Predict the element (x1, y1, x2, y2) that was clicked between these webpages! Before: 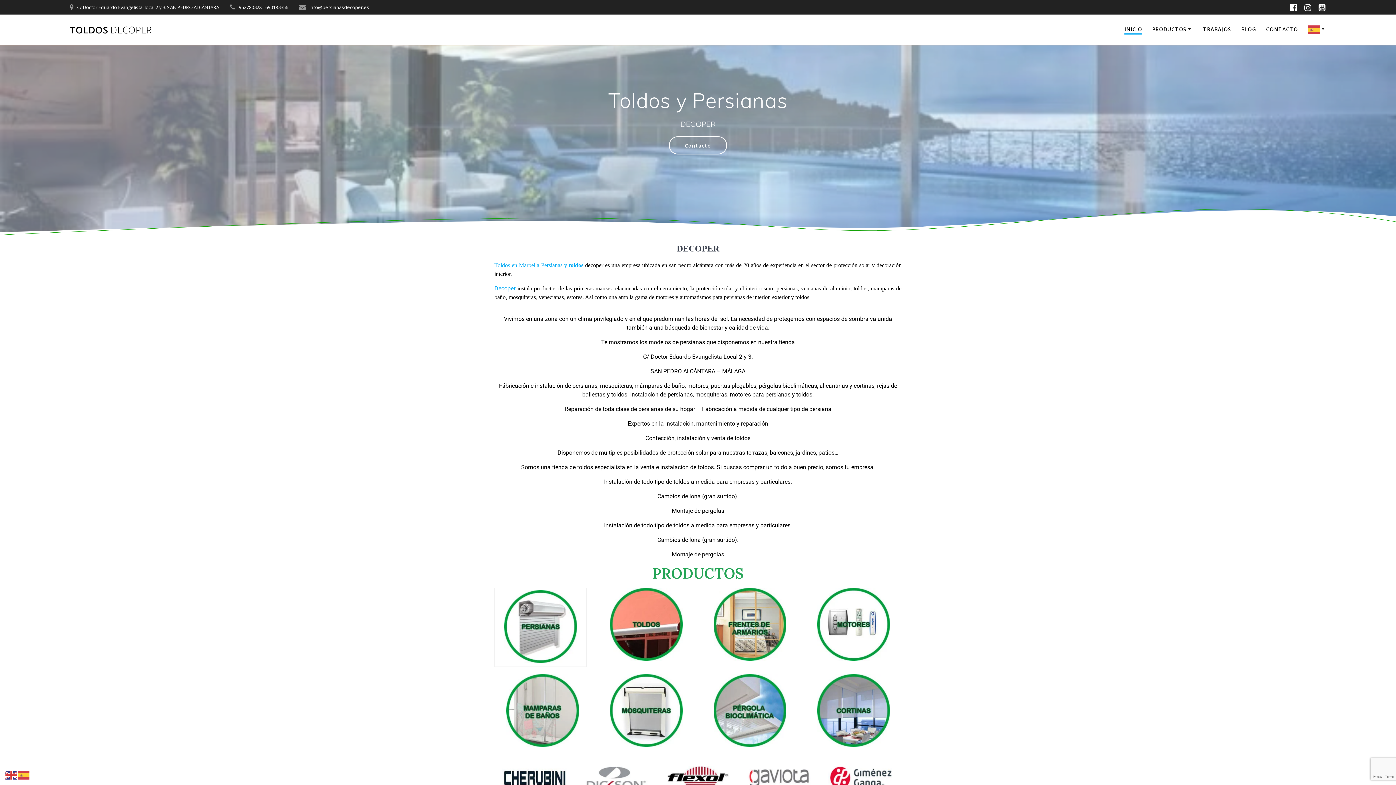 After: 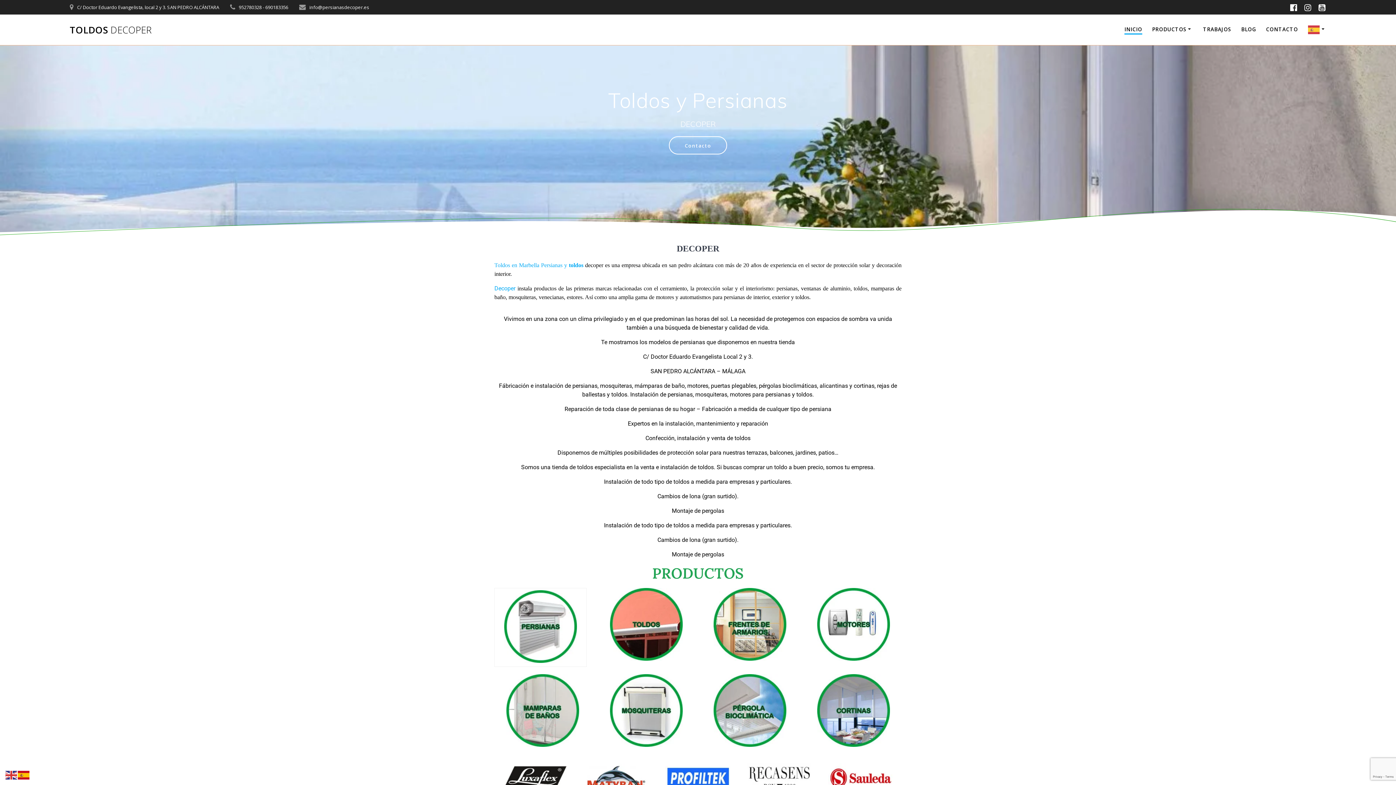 Action: bbox: (17, 771, 30, 779)